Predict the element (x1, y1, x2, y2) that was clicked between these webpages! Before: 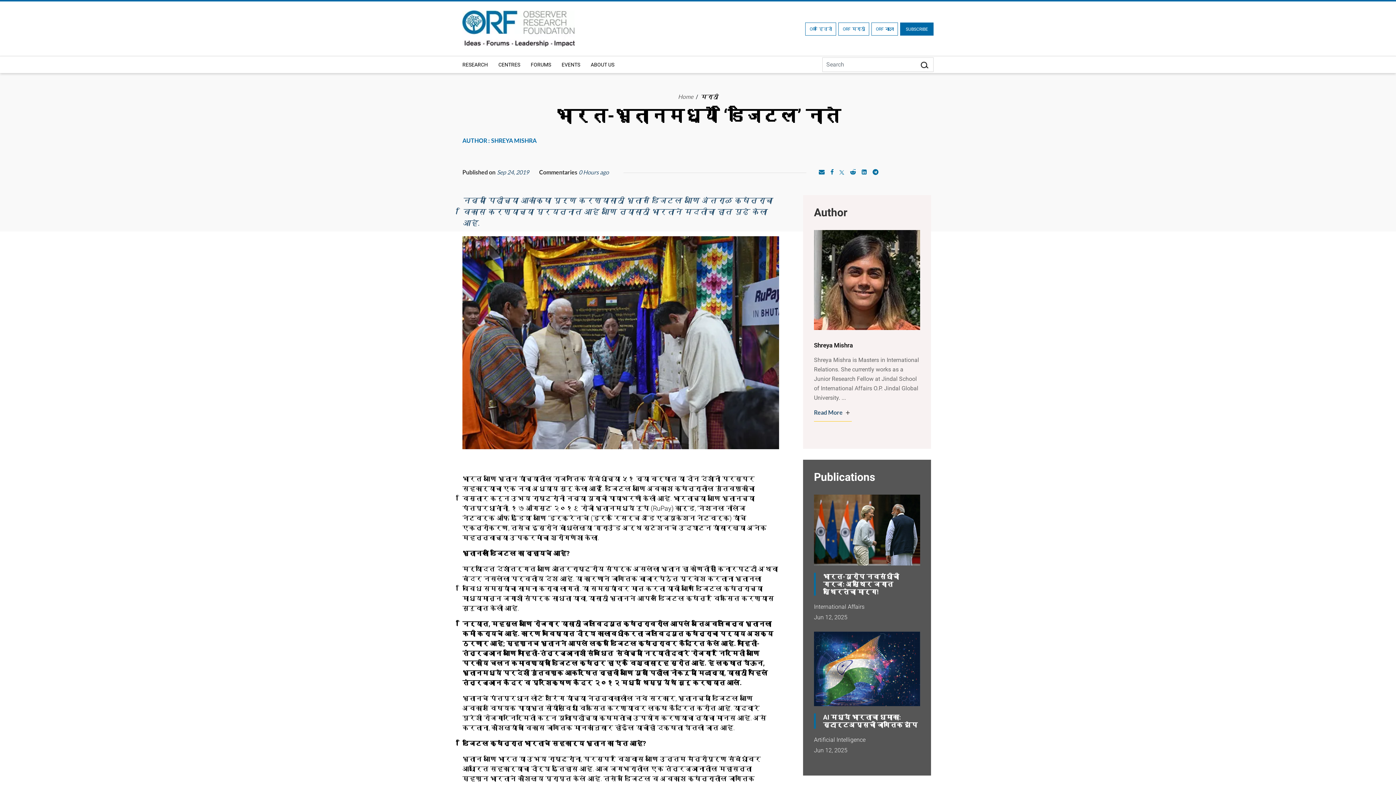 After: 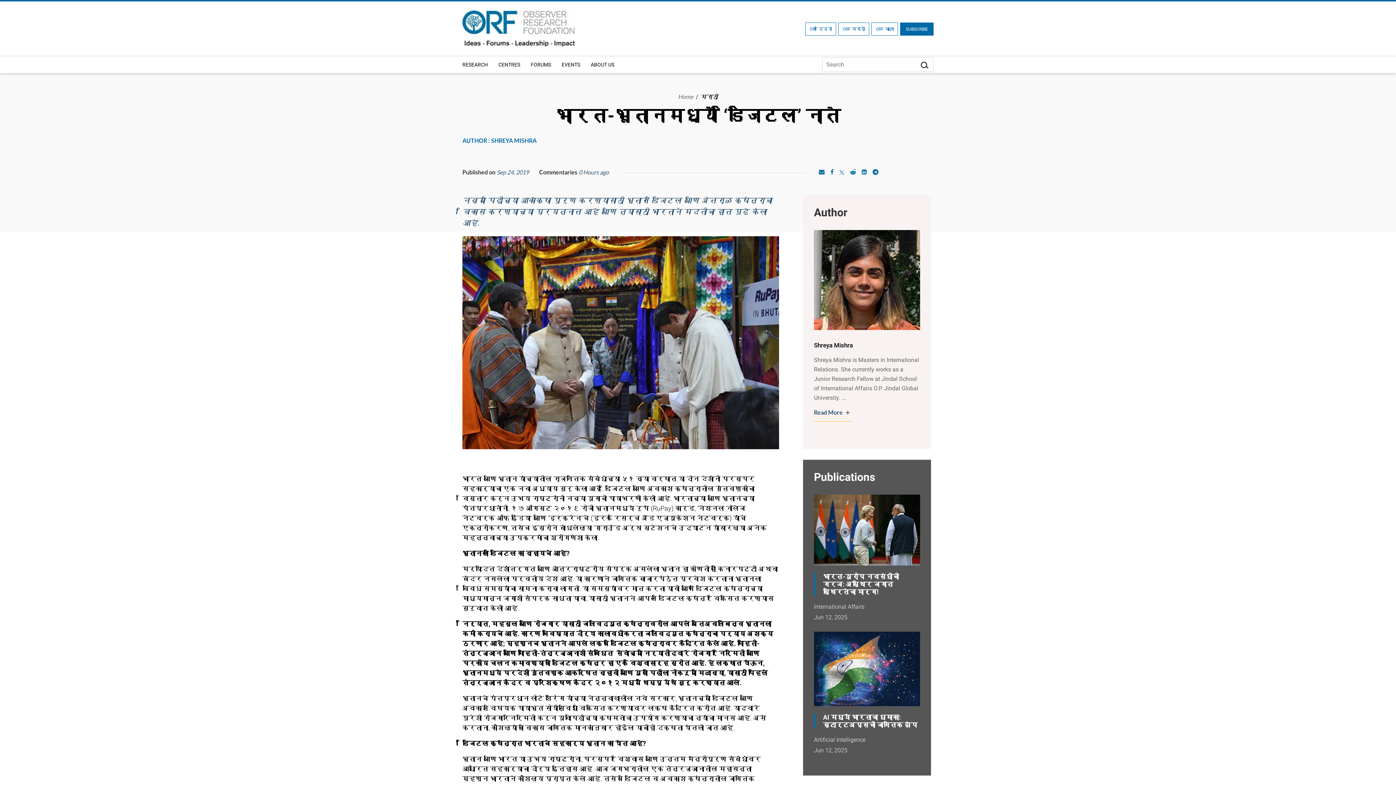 Action: bbox: (819, 168, 824, 175)